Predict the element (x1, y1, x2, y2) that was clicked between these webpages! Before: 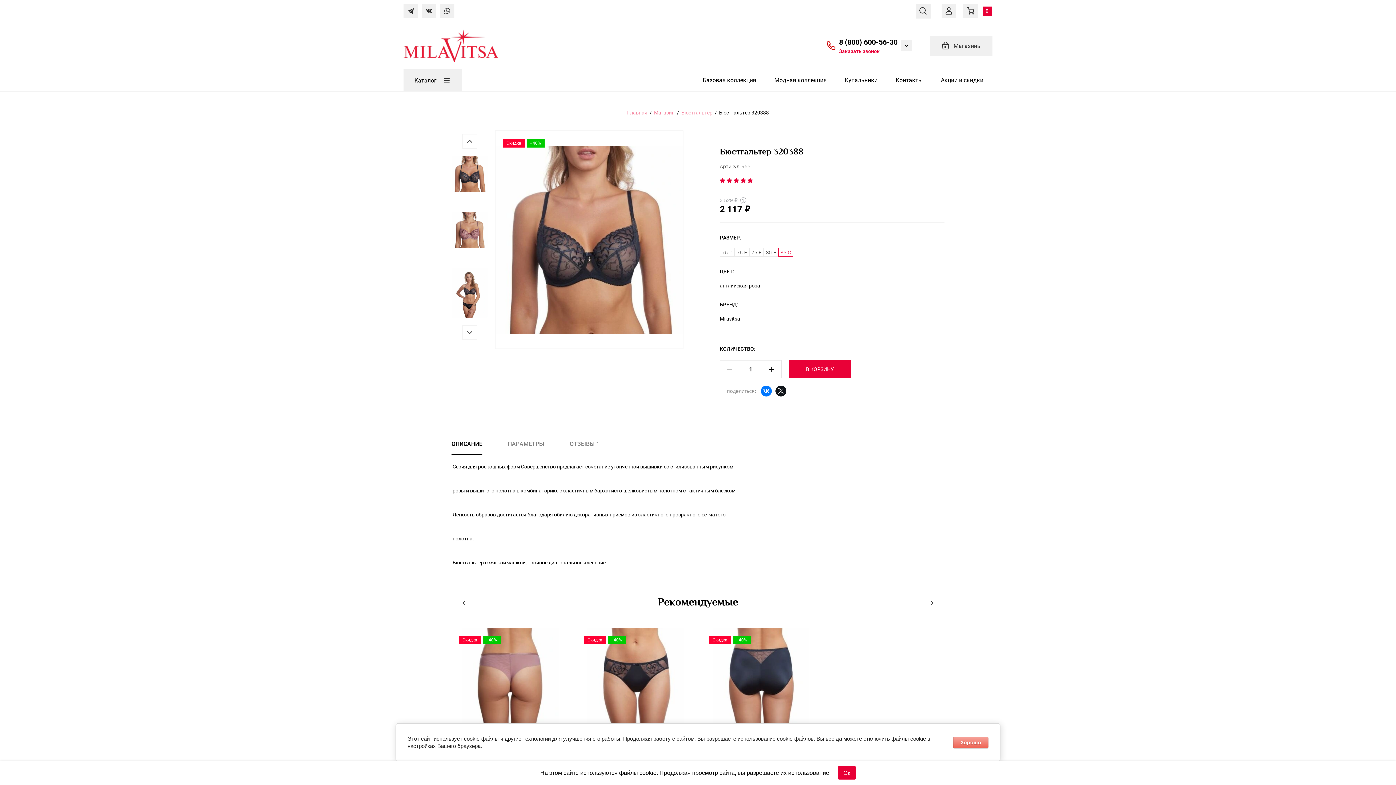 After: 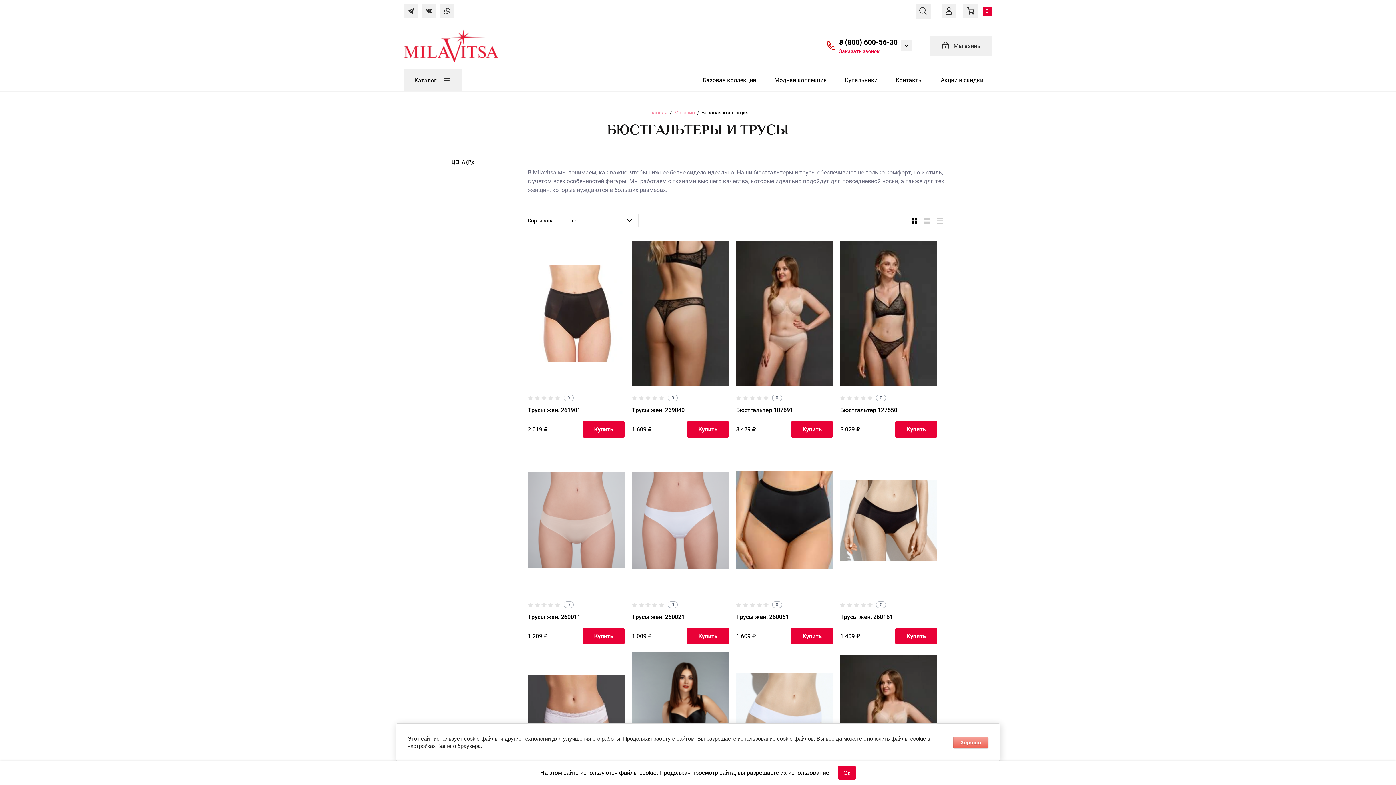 Action: label: Базовая коллекция bbox: (693, 69, 765, 90)